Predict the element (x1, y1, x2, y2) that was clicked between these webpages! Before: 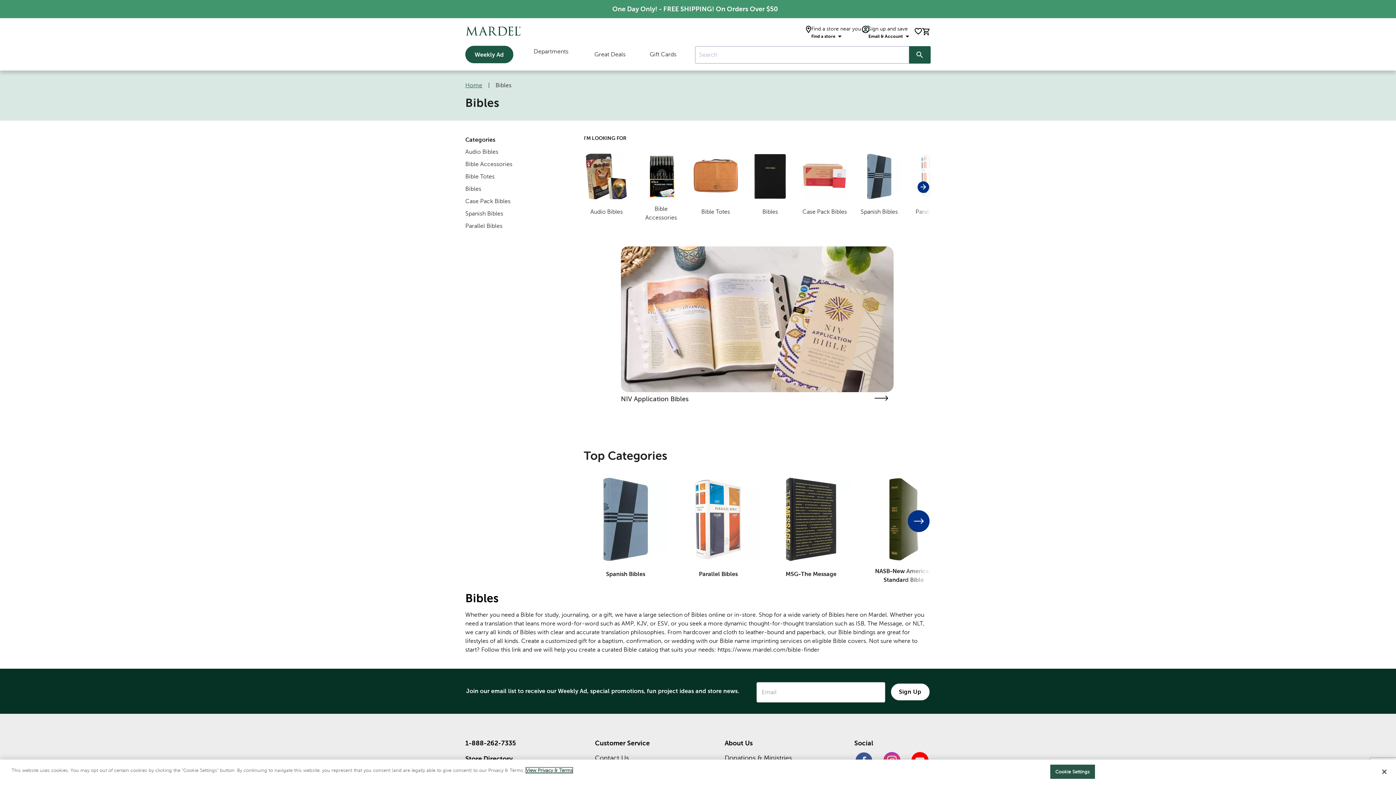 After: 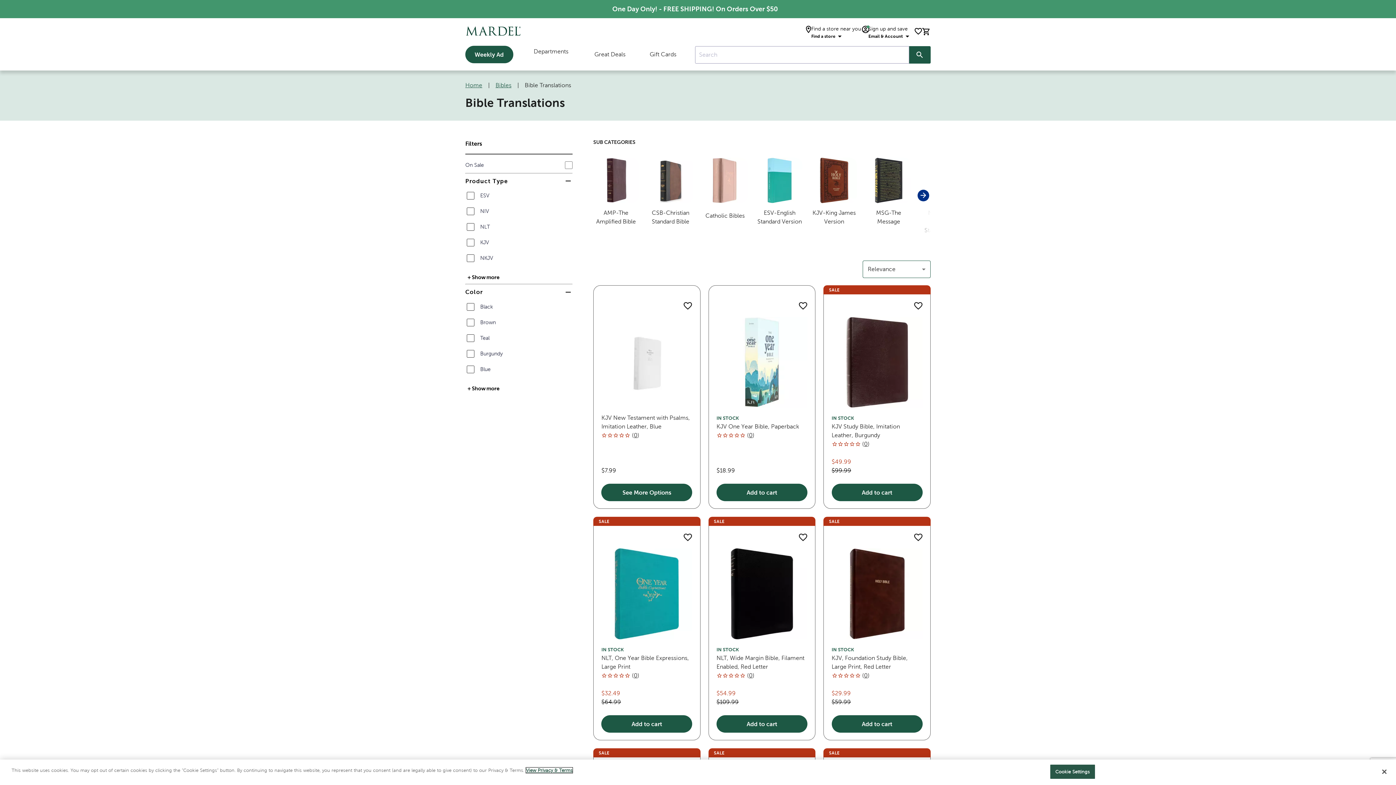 Action: bbox: (747, 153, 793, 219) label: Bibles
Category